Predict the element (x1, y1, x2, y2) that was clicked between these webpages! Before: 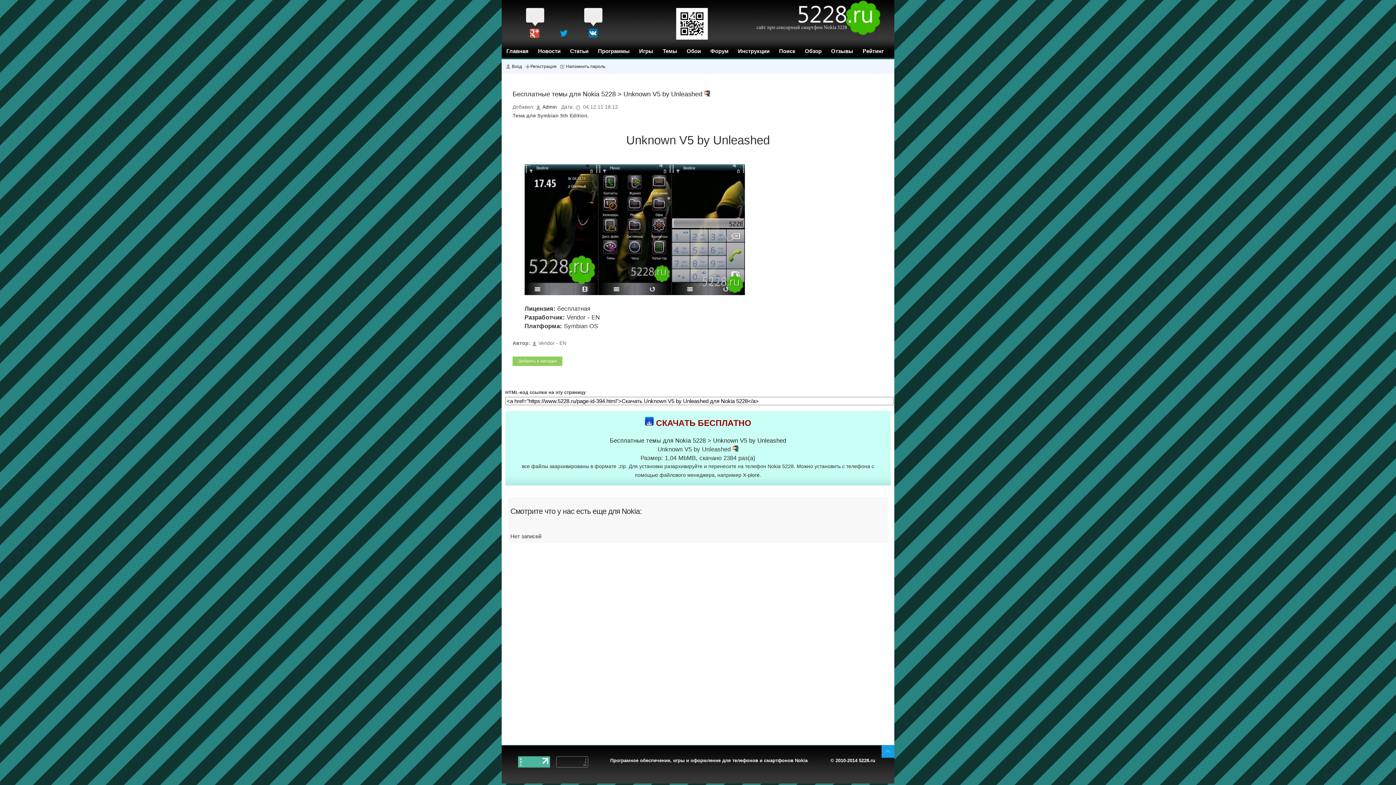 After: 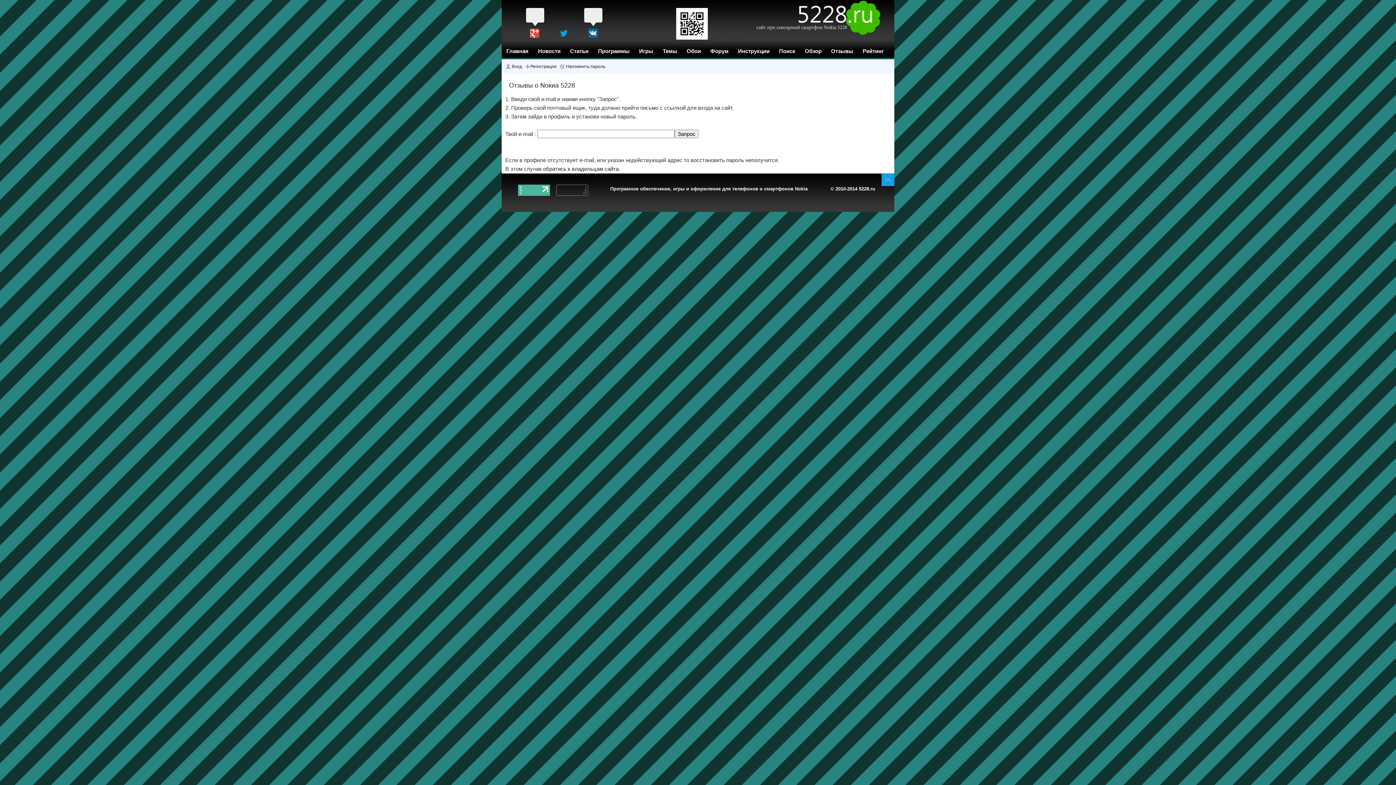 Action: label:  Напомнить пароль bbox: (560, 64, 605, 69)